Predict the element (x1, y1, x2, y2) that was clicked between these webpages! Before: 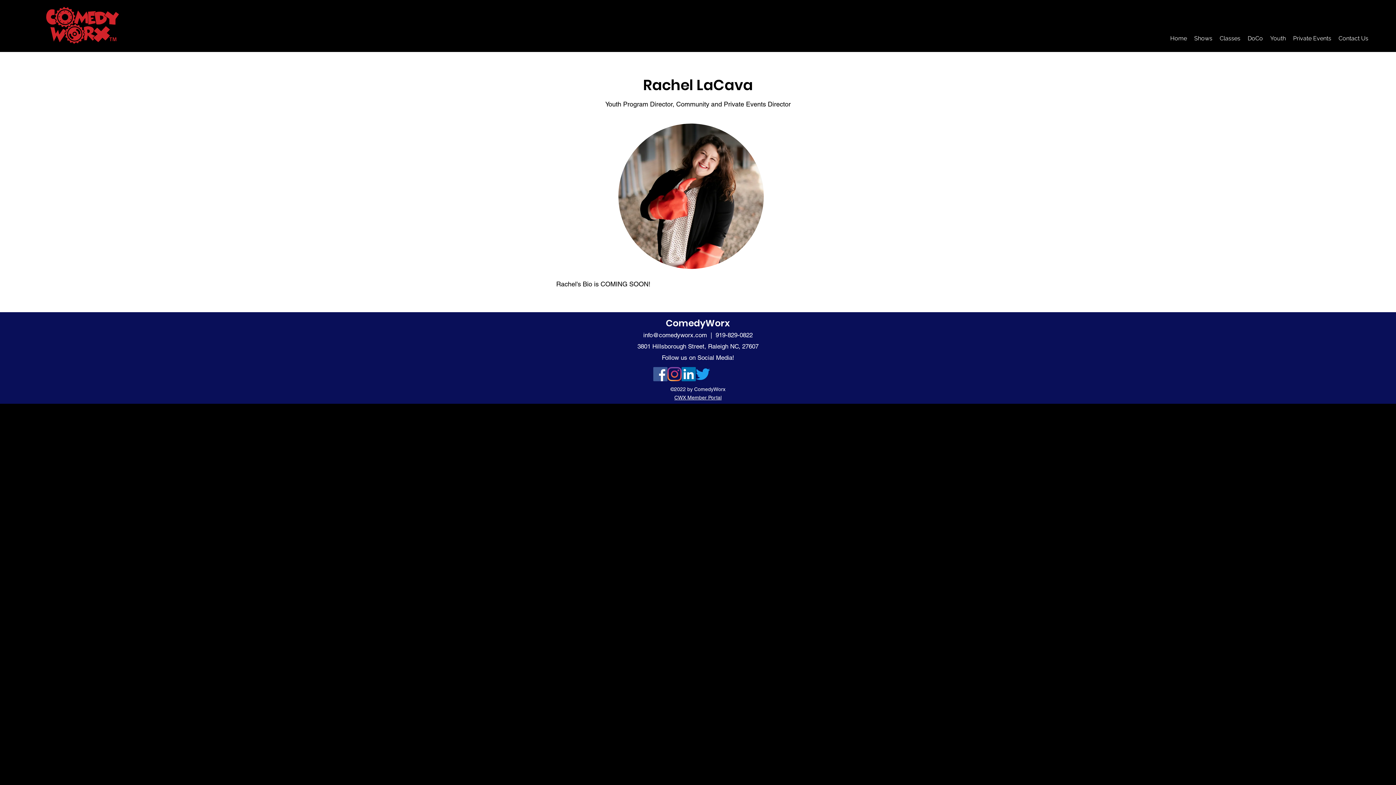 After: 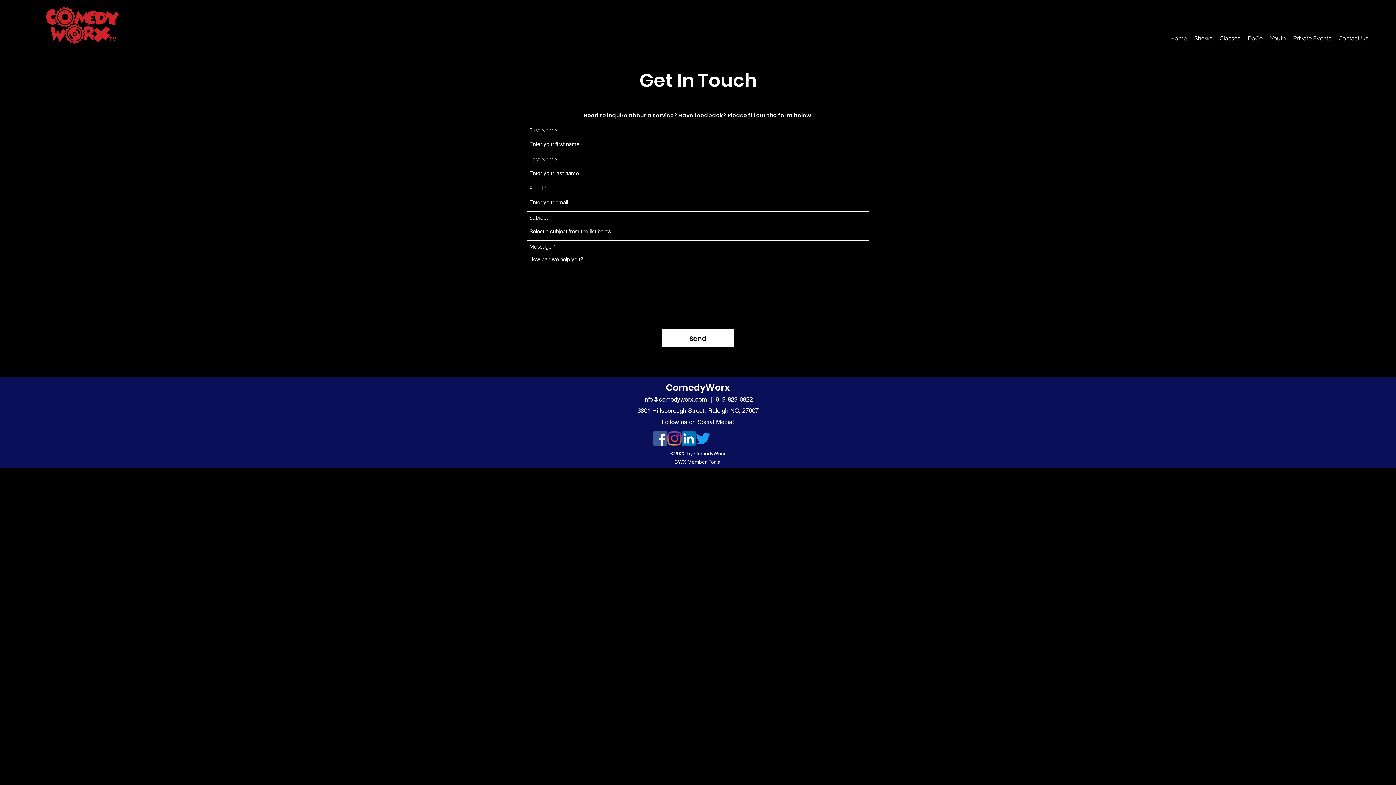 Action: bbox: (1335, 33, 1372, 44) label: Contact Us